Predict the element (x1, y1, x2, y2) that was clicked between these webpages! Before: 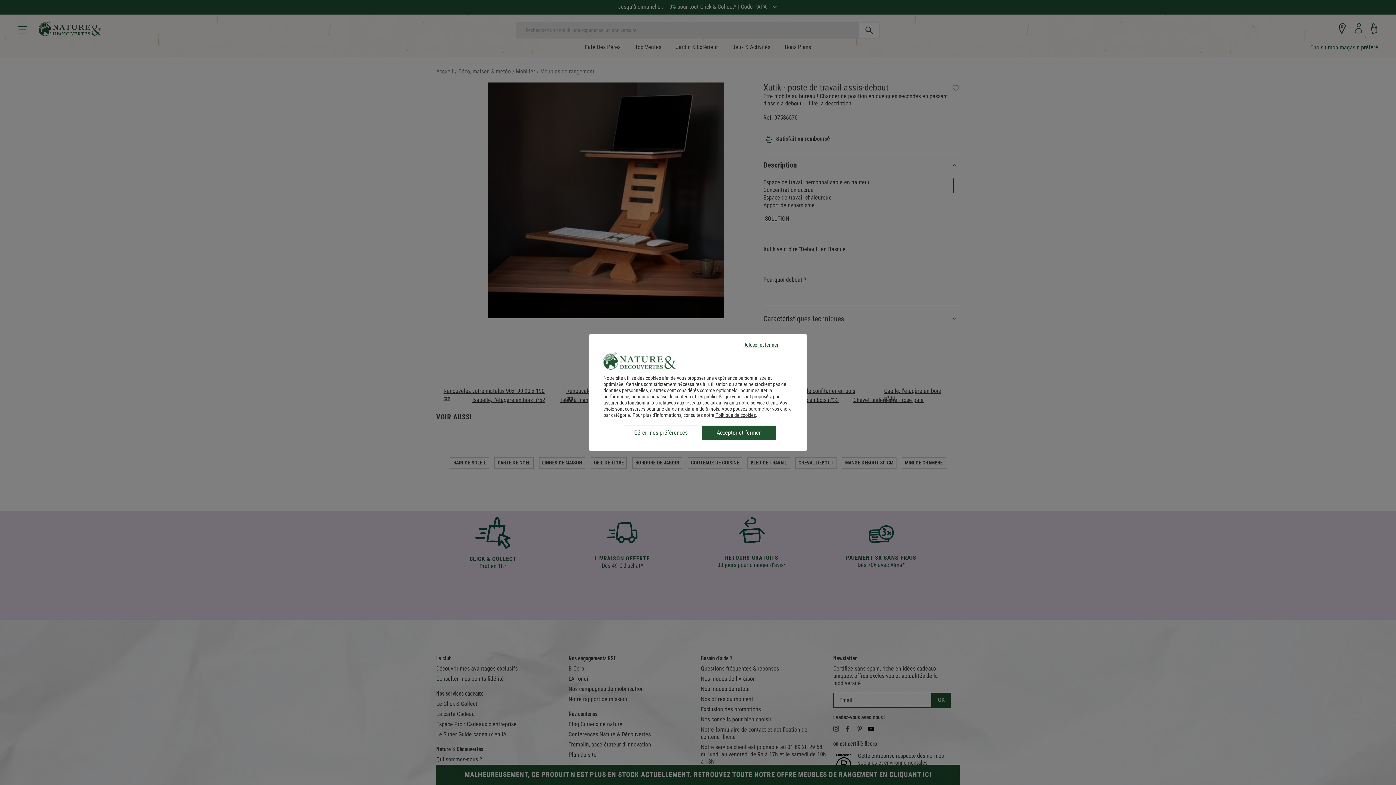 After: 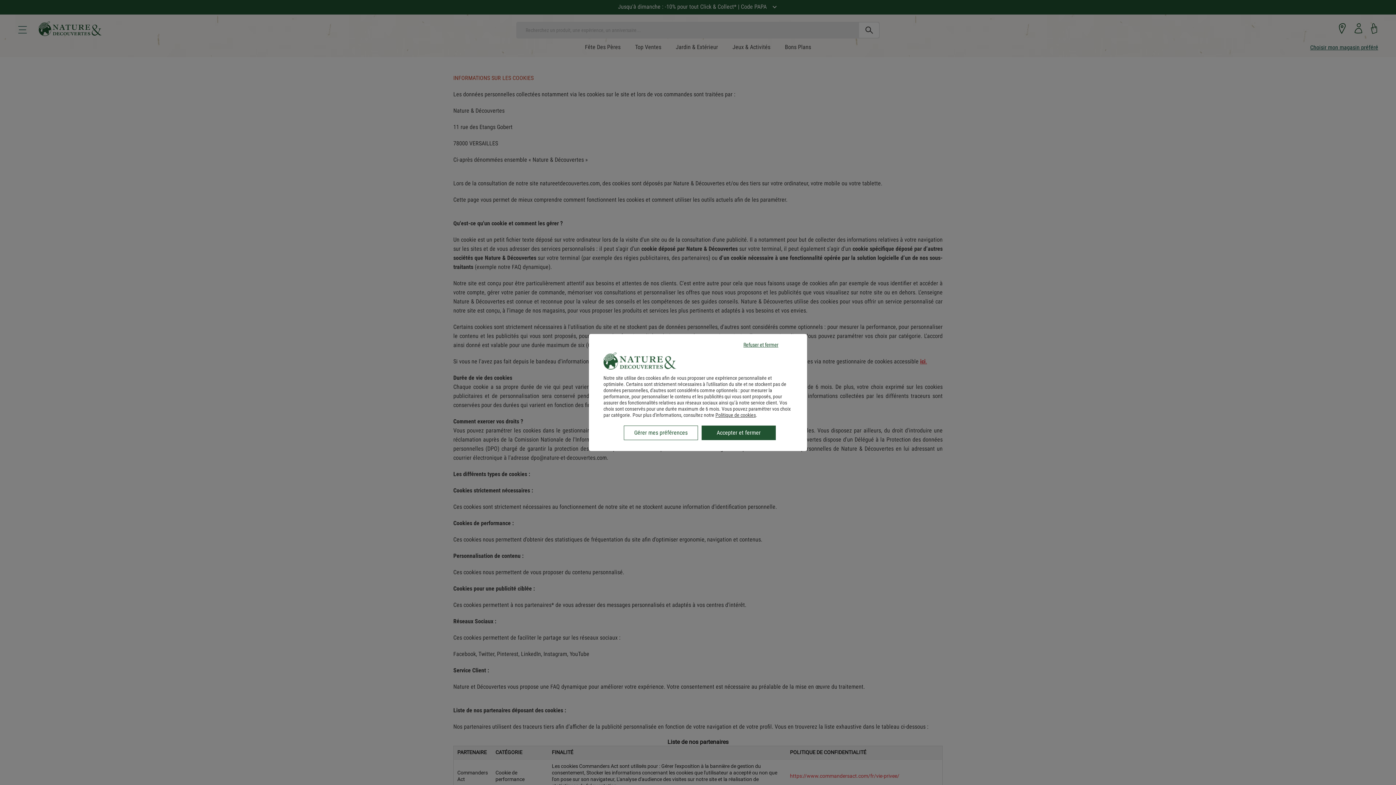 Action: bbox: (715, 412, 756, 418) label: Politique de cookies